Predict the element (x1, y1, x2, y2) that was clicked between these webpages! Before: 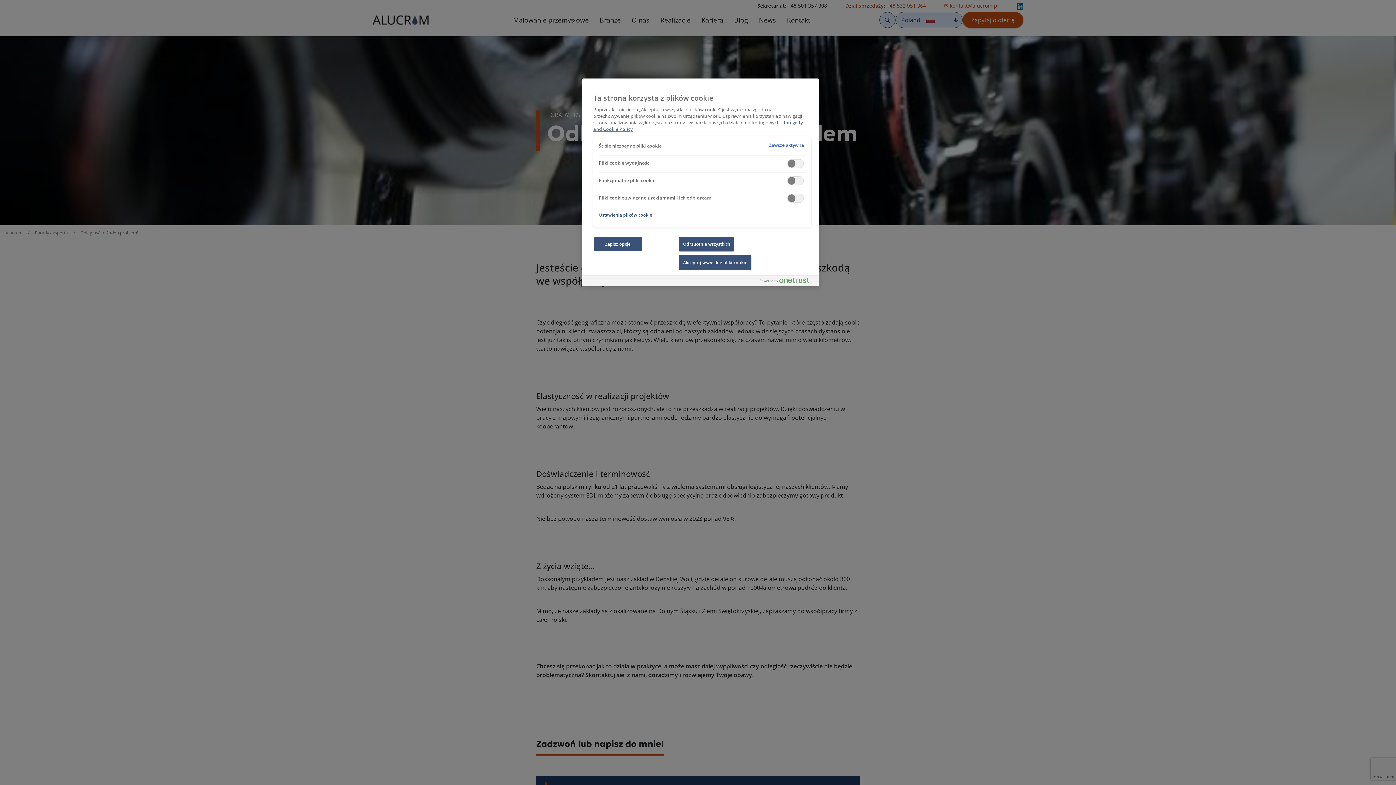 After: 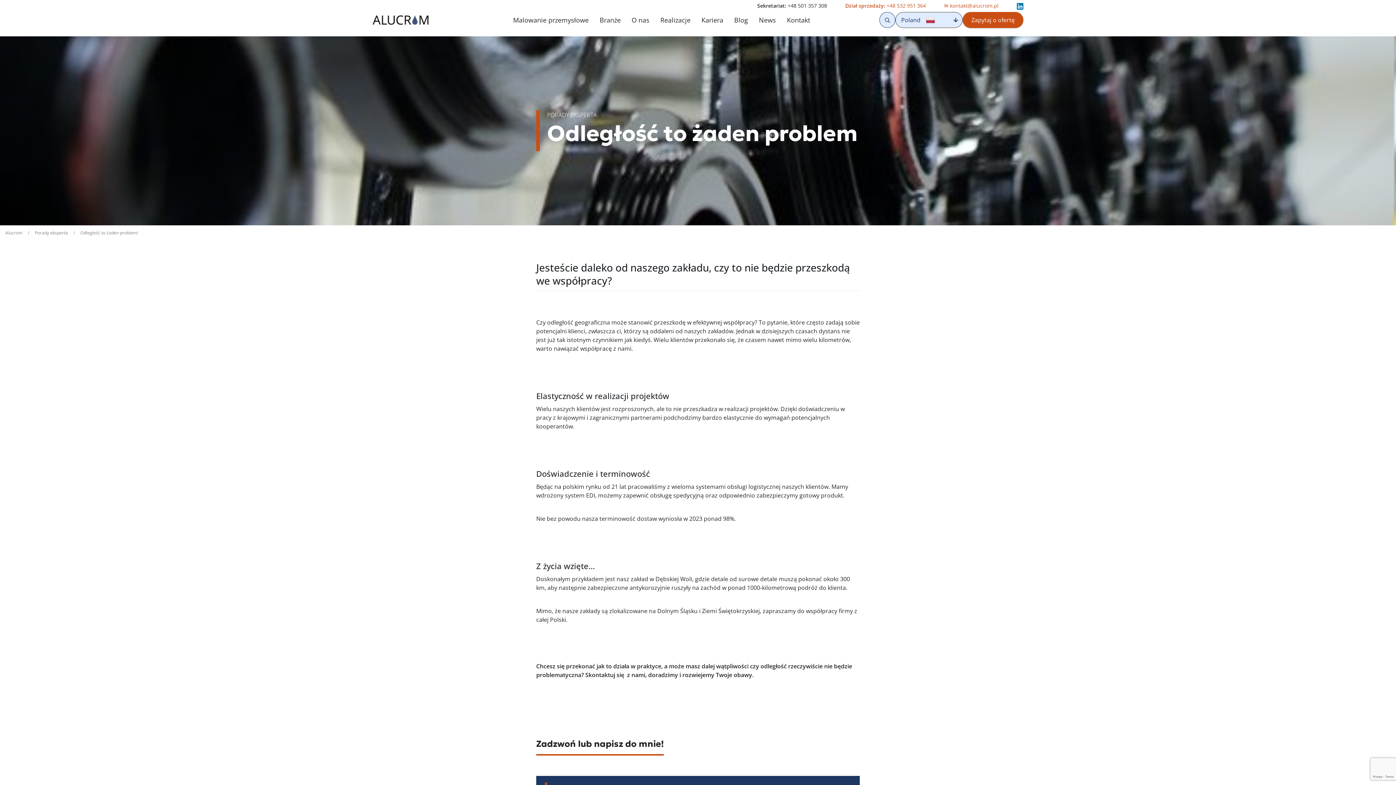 Action: bbox: (679, 255, 751, 270) label: Akceptuj wszystkie pliki cookie